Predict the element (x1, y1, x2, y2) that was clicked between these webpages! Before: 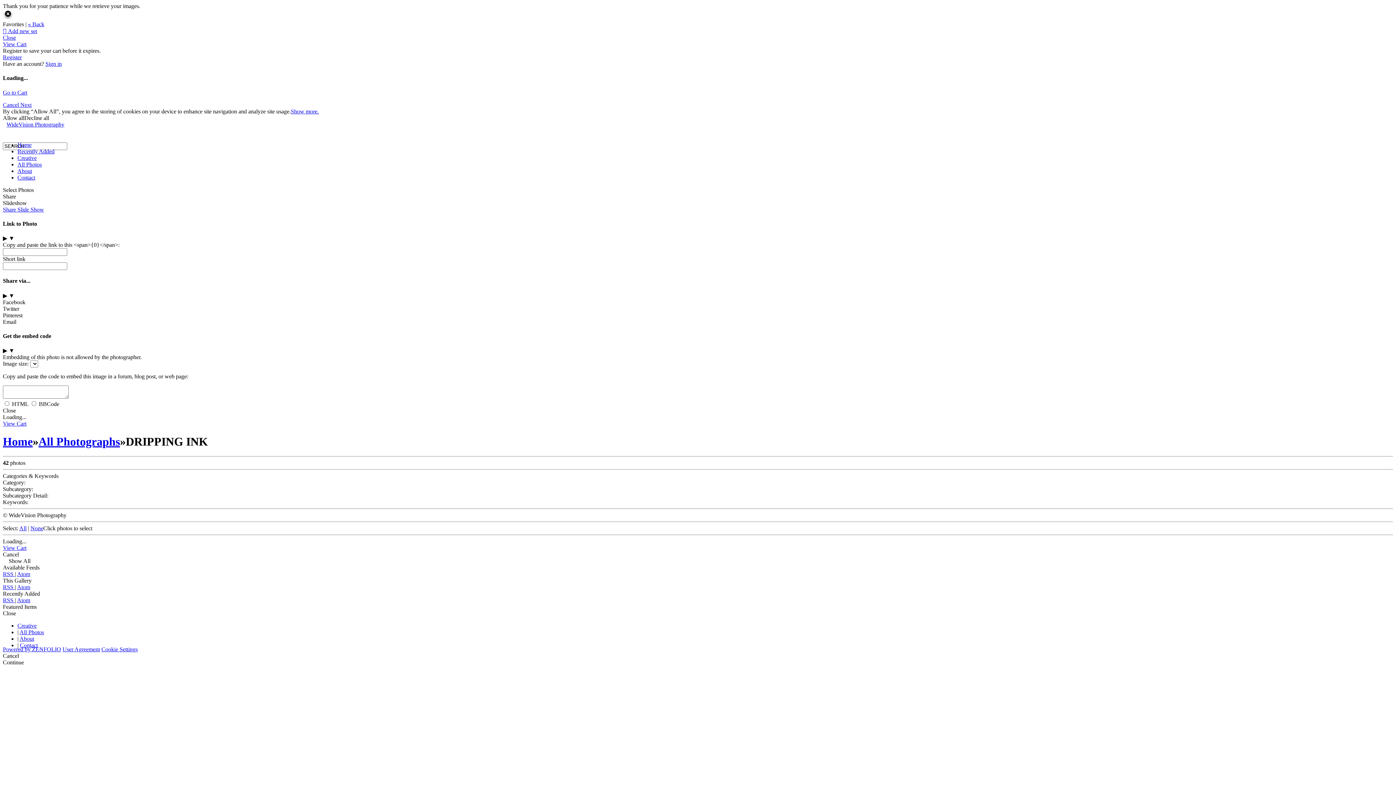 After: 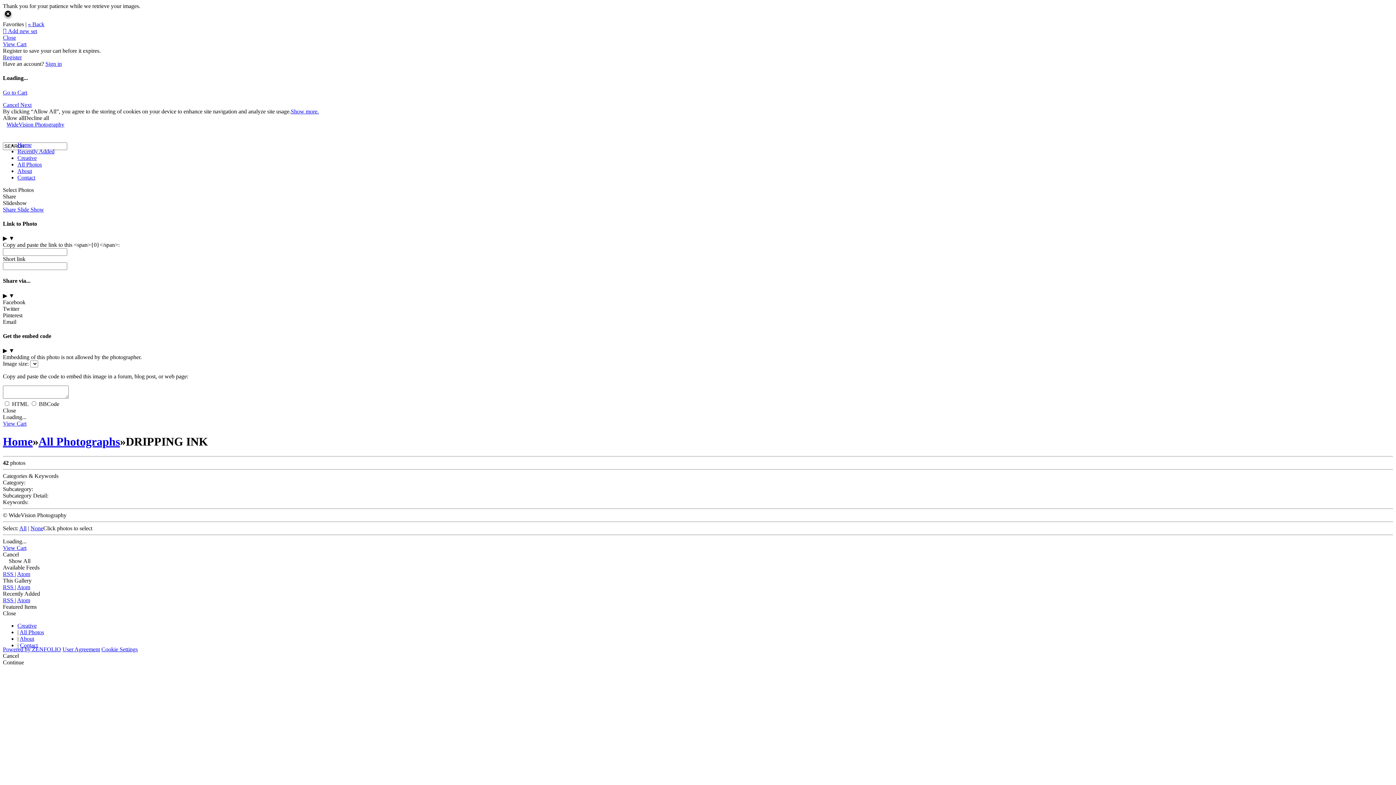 Action: bbox: (290, 108, 318, 114) label: Show more.